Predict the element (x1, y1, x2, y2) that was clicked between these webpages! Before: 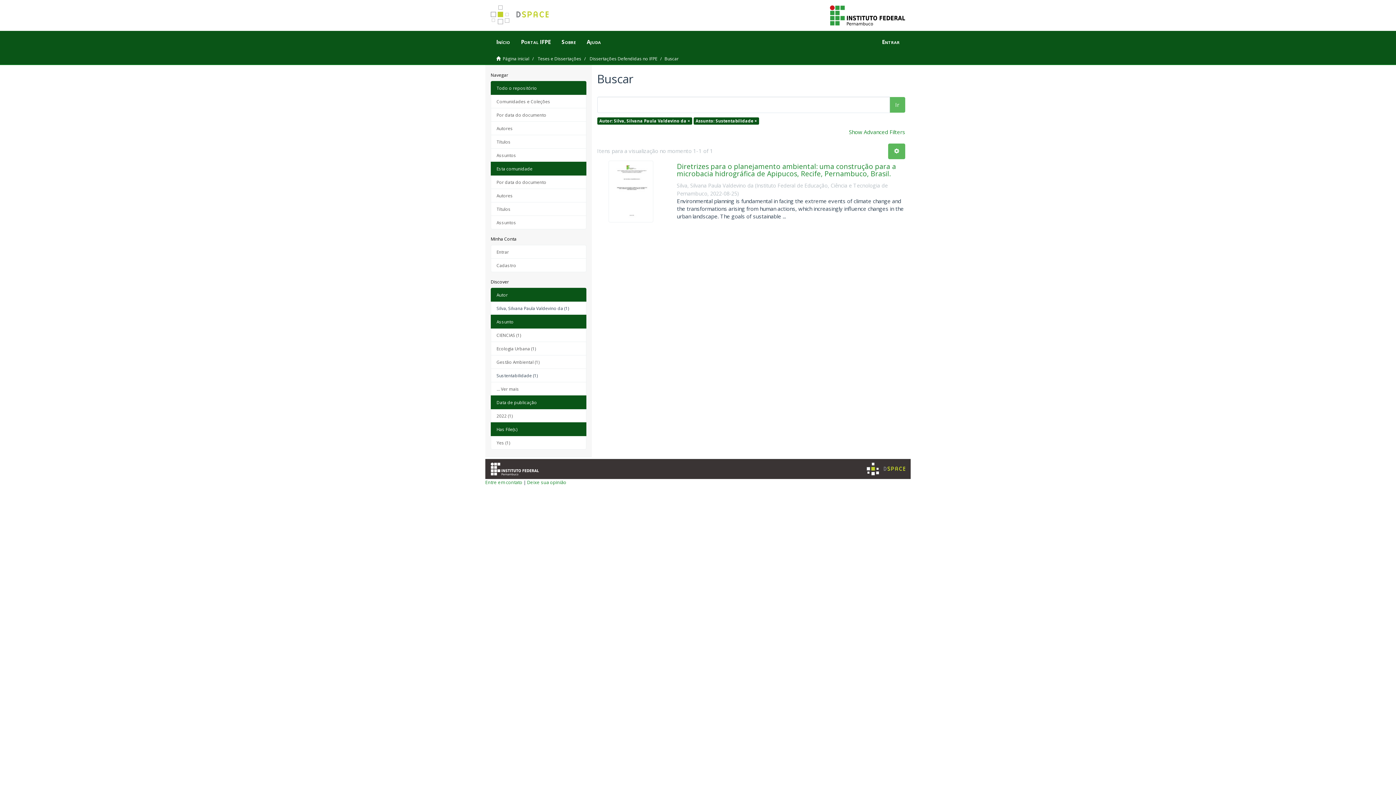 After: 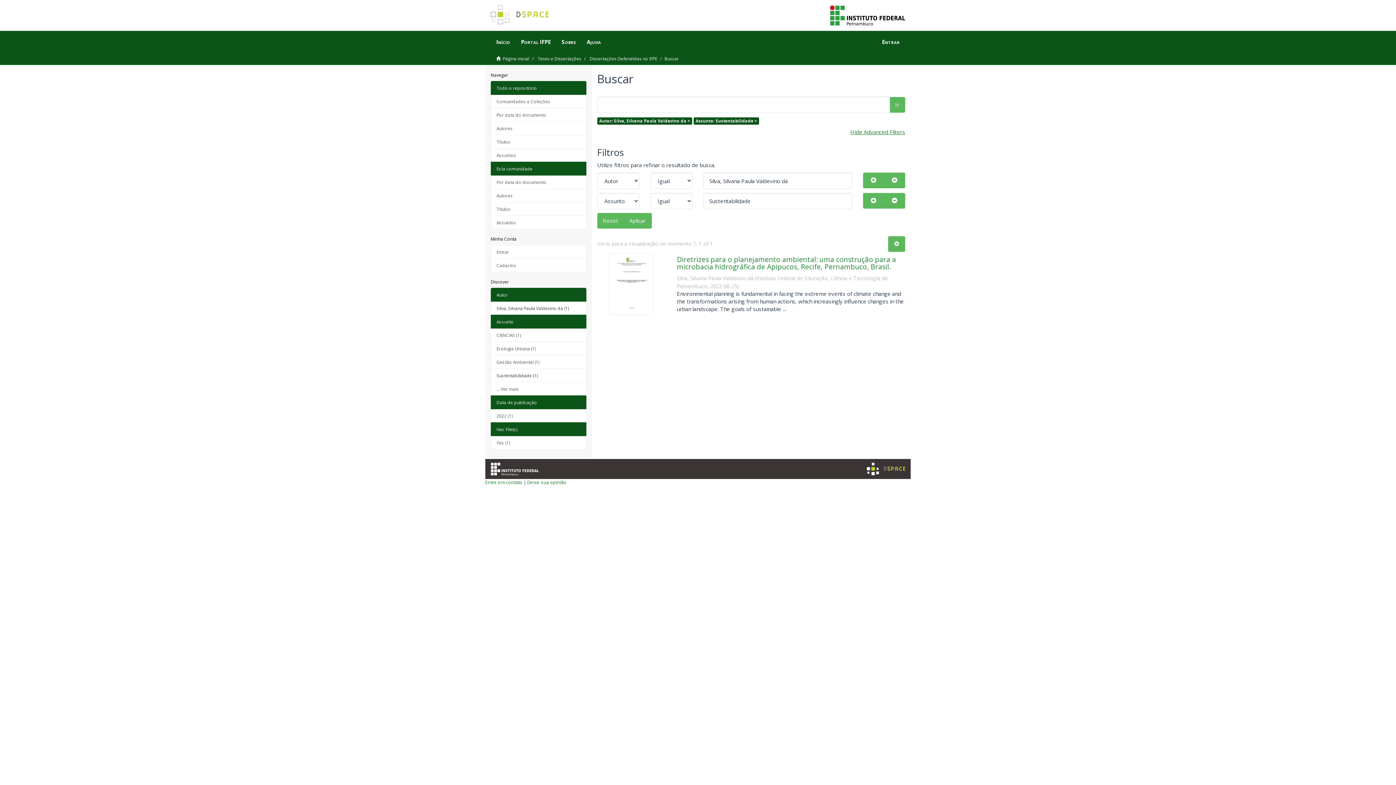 Action: bbox: (849, 128, 905, 135) label: Show Advanced Filters